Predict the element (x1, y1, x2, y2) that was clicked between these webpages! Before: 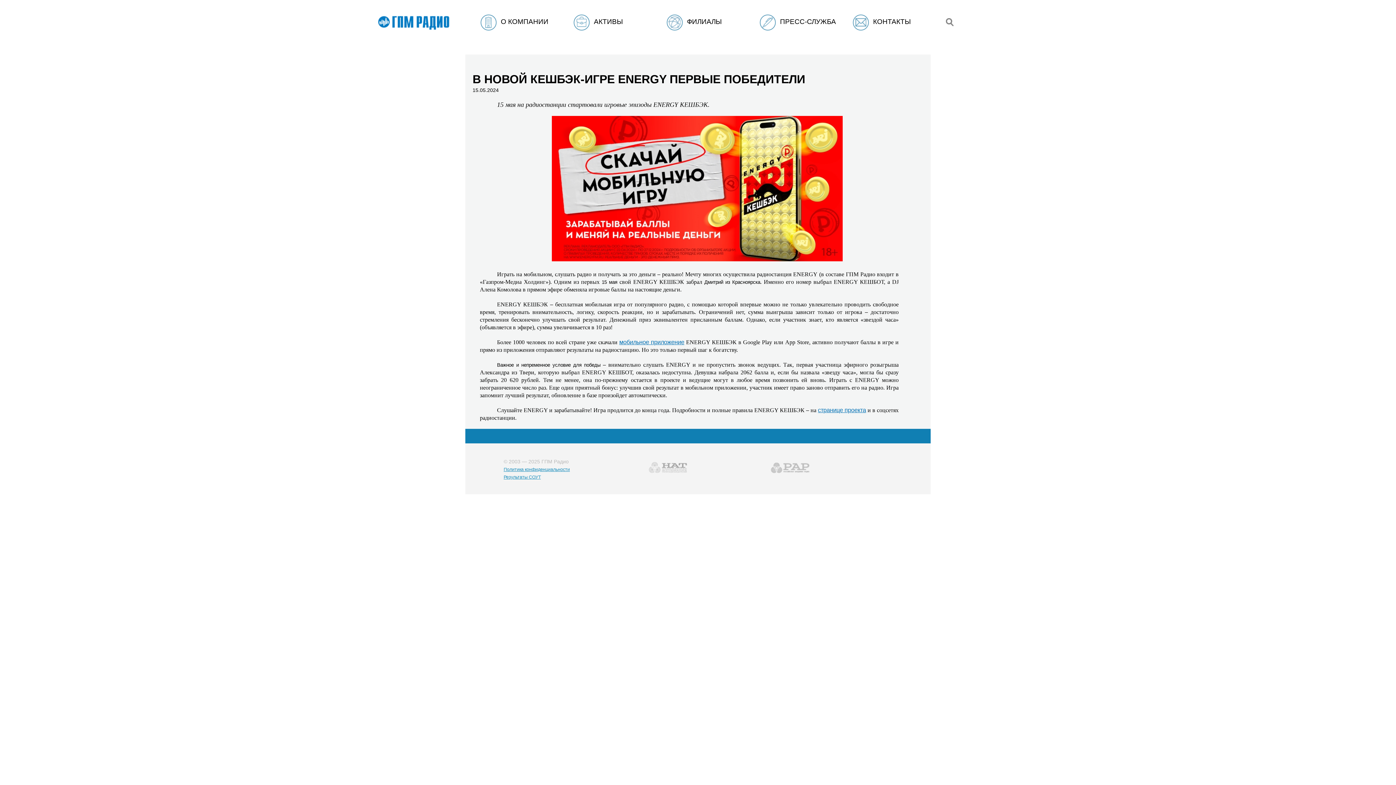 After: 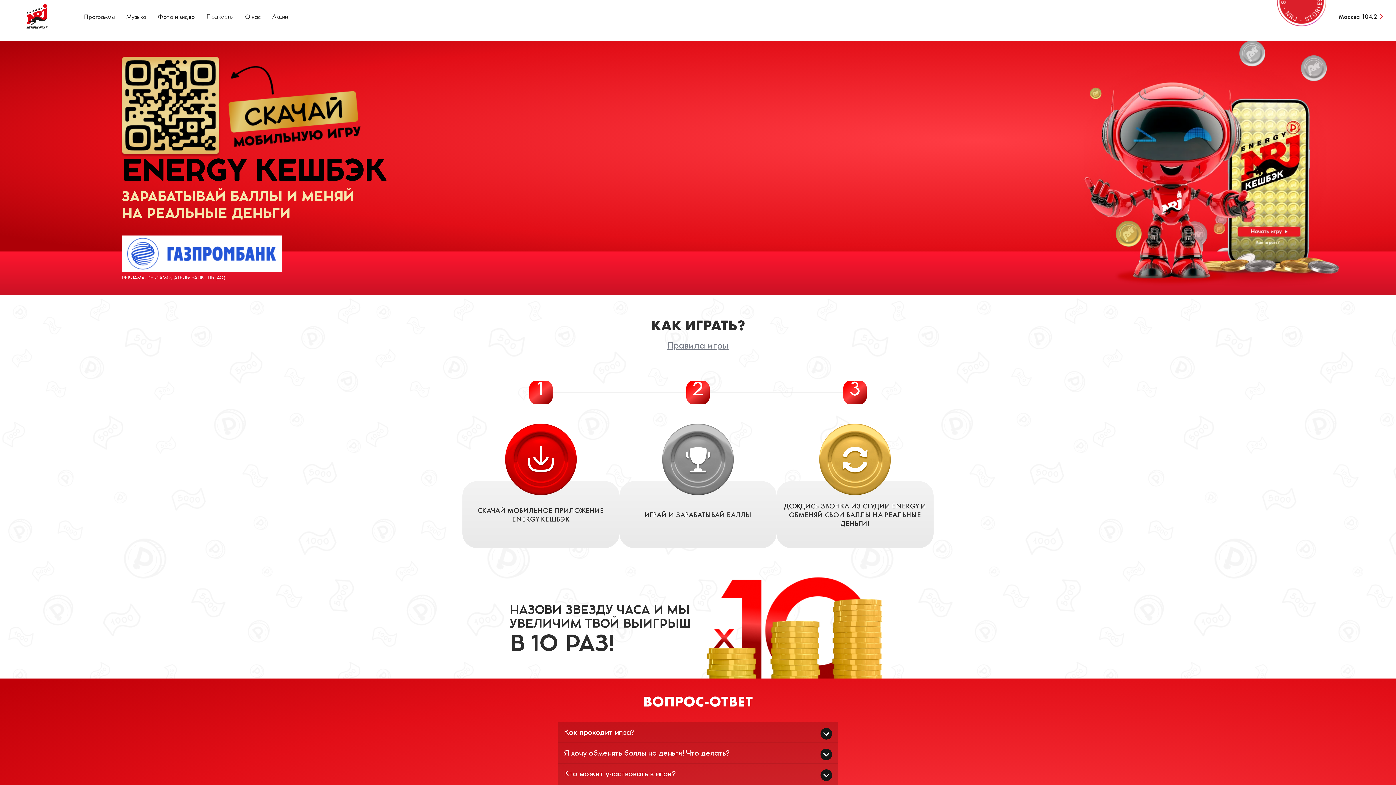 Action: bbox: (818, 406, 866, 413) label: странице проекта